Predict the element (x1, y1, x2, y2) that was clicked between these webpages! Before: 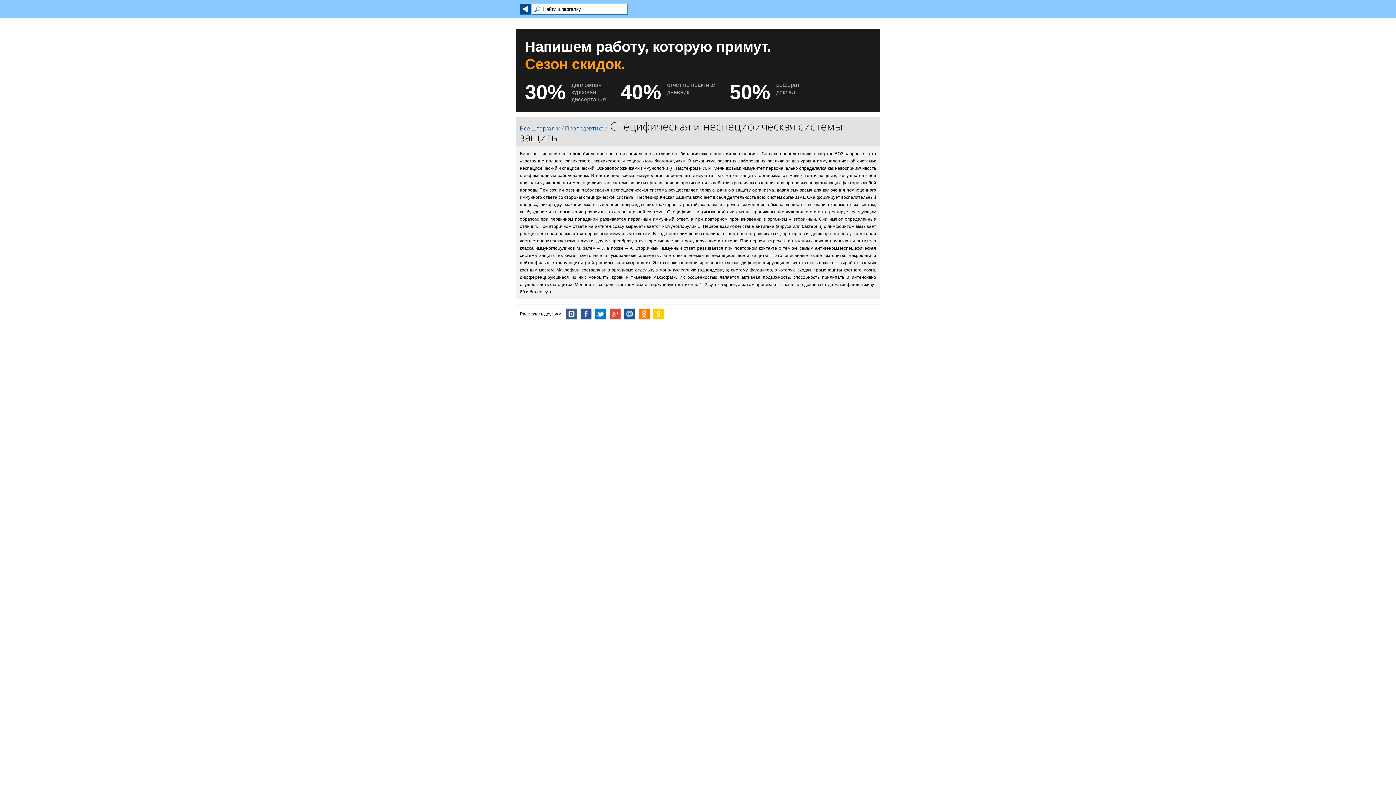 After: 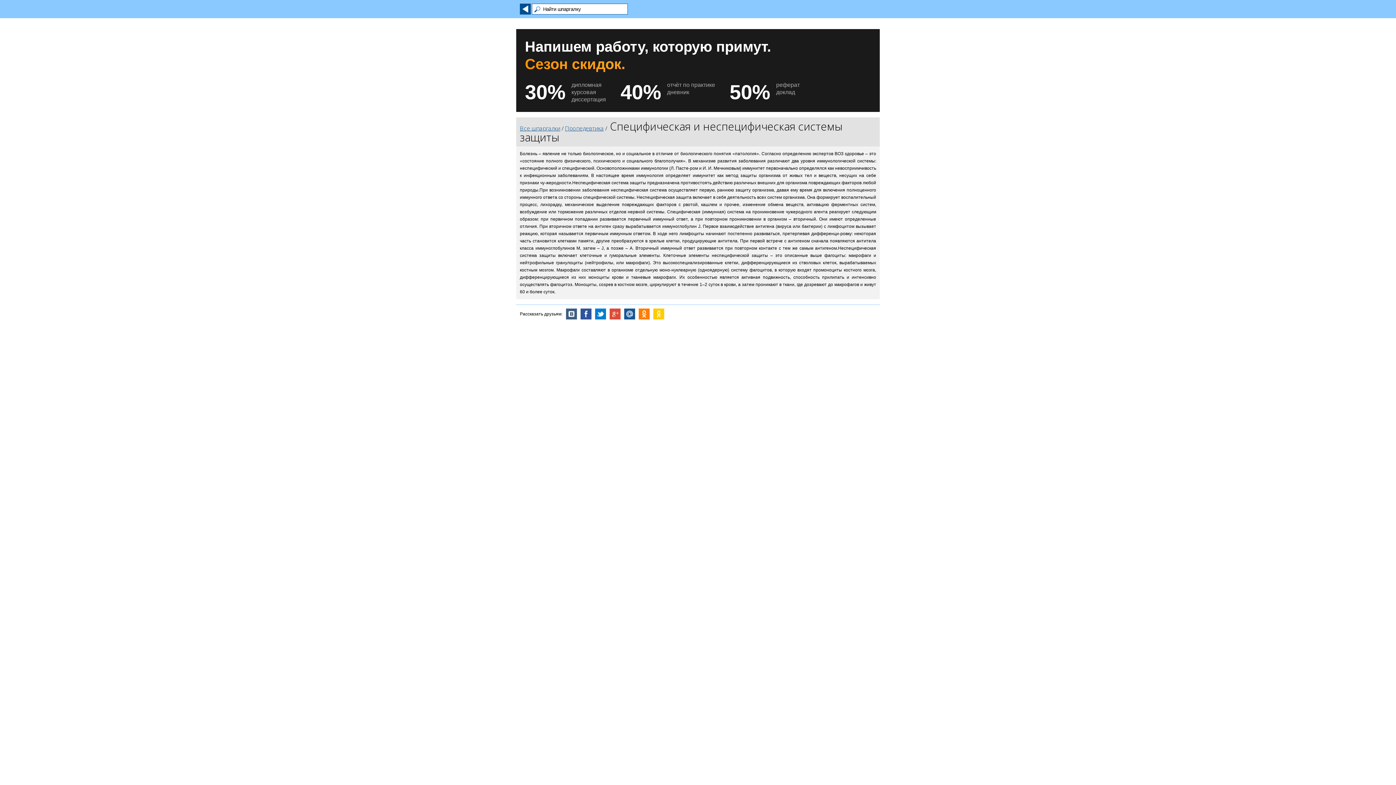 Action: label: Напишем работу, которую примут.
Сезон скидок.
30% дипломная
курсовая
диссертация
40% отчёт по практике
дневник
50% реферат
доклад bbox: (516, 29, 880, 112)